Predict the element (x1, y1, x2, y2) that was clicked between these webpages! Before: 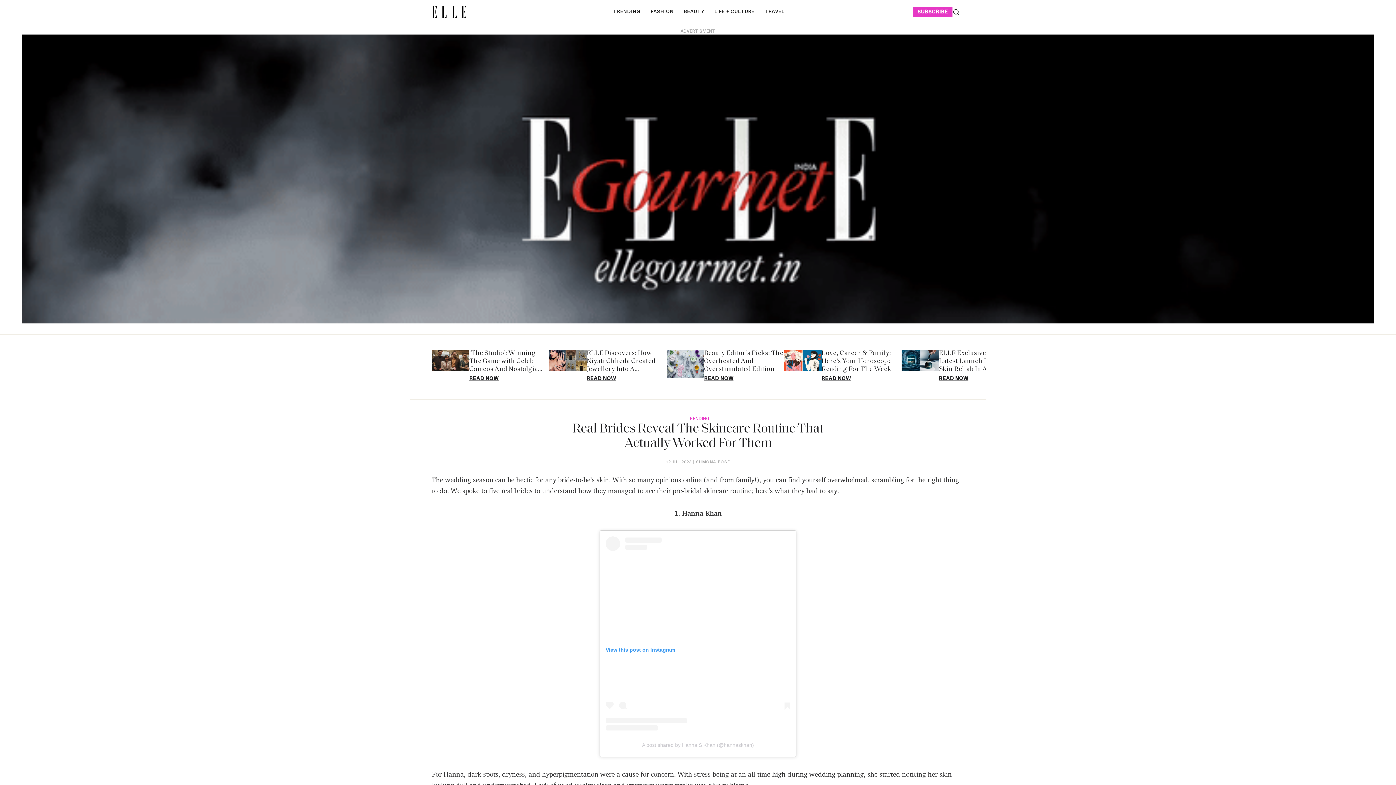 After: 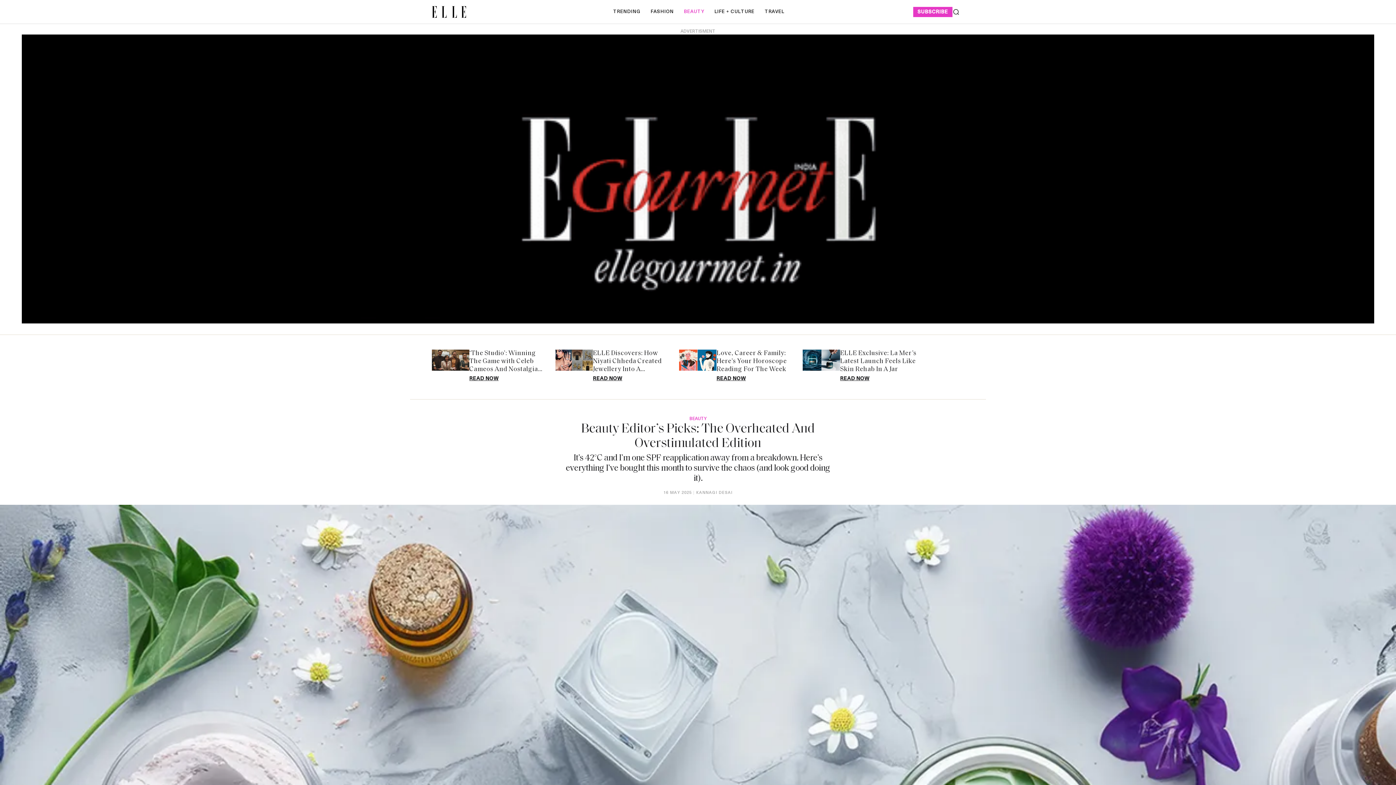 Action: label: Beauty Editor’s Picks: The Overheated And Overstimulated Edition bbox: (704, 349, 784, 373)